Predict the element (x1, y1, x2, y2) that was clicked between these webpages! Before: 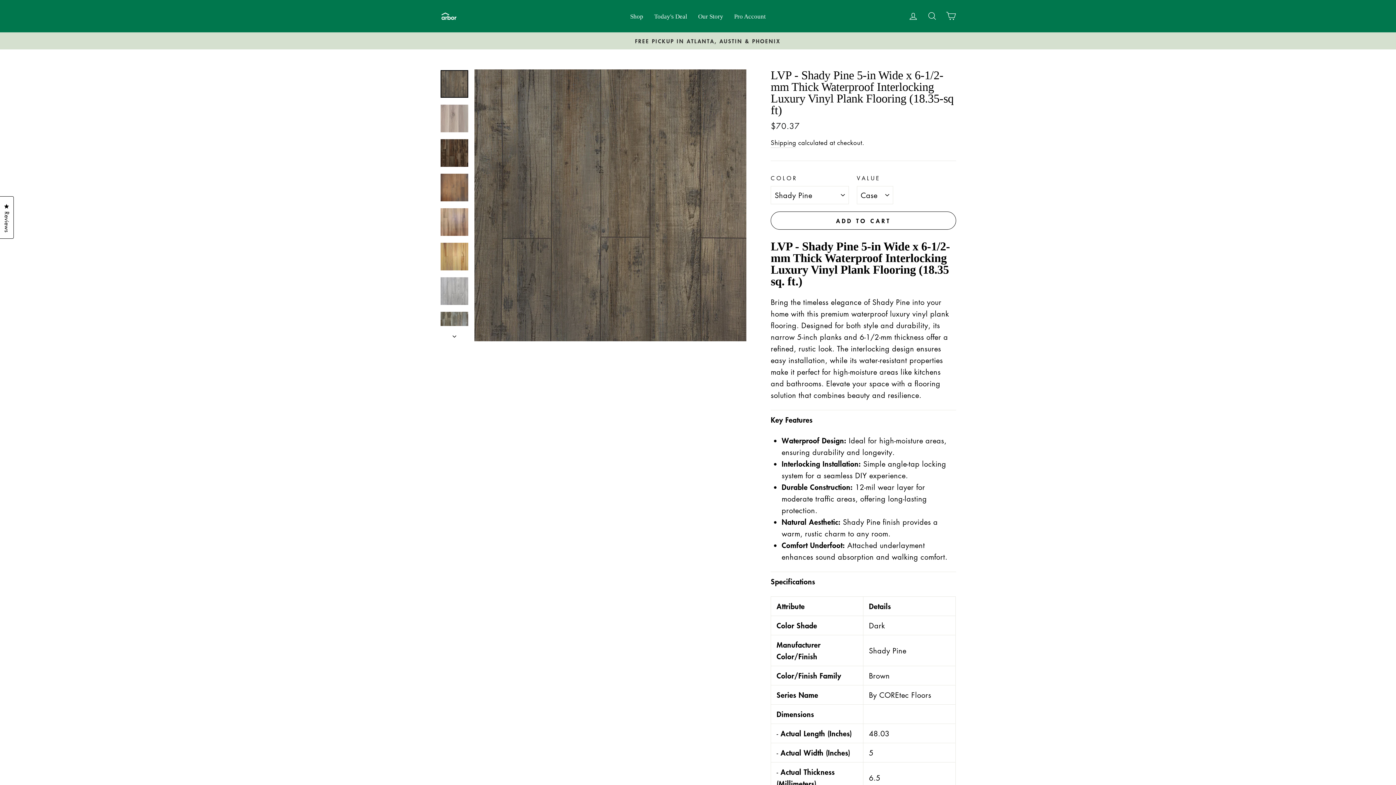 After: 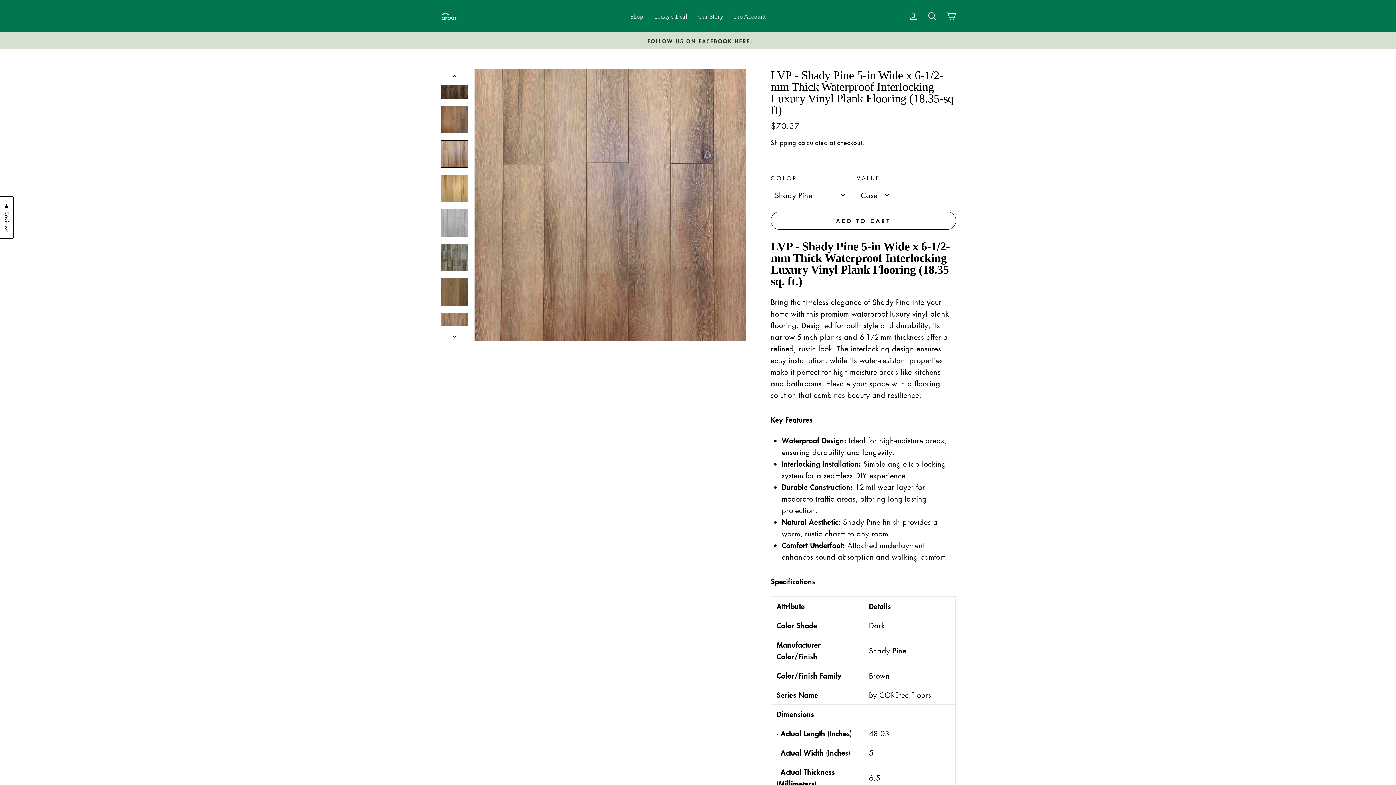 Action: bbox: (440, 208, 468, 236)